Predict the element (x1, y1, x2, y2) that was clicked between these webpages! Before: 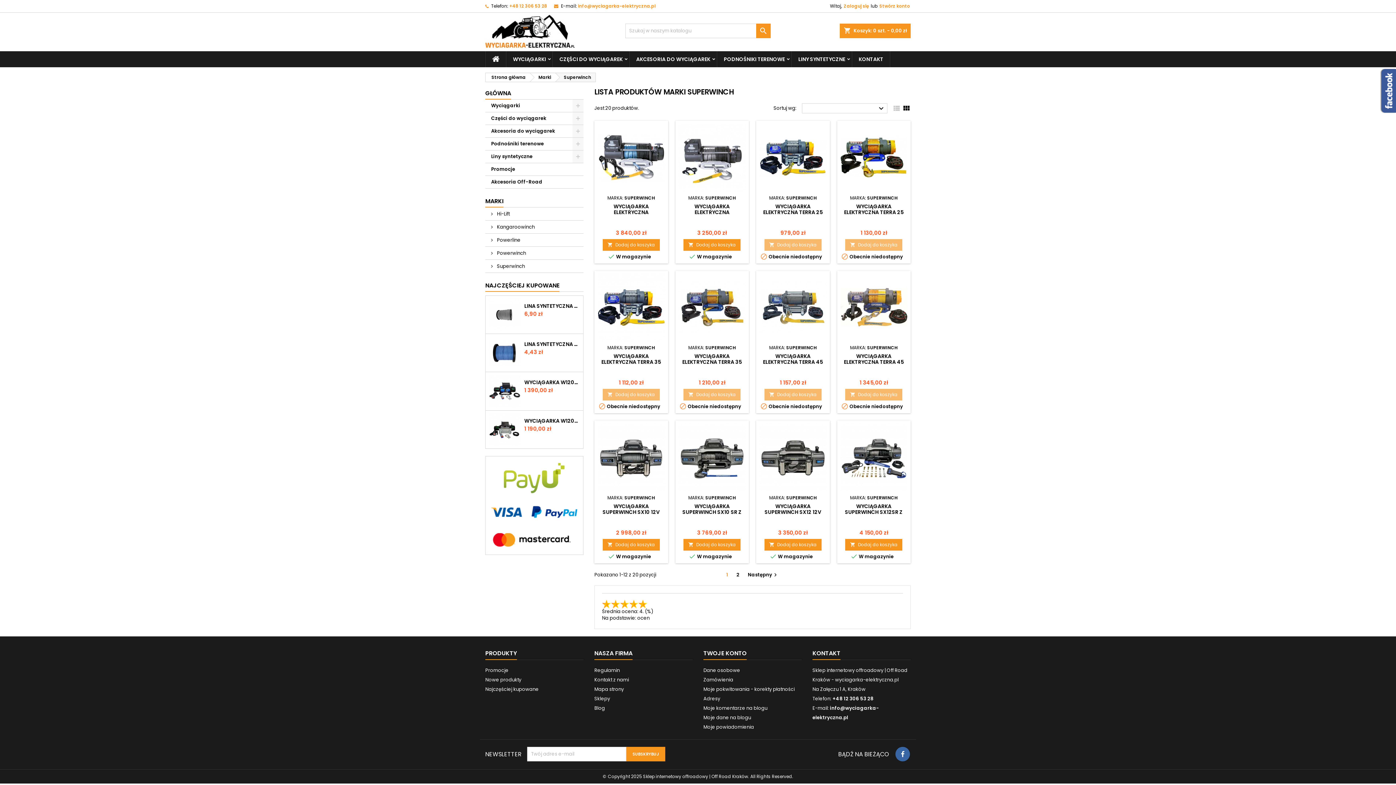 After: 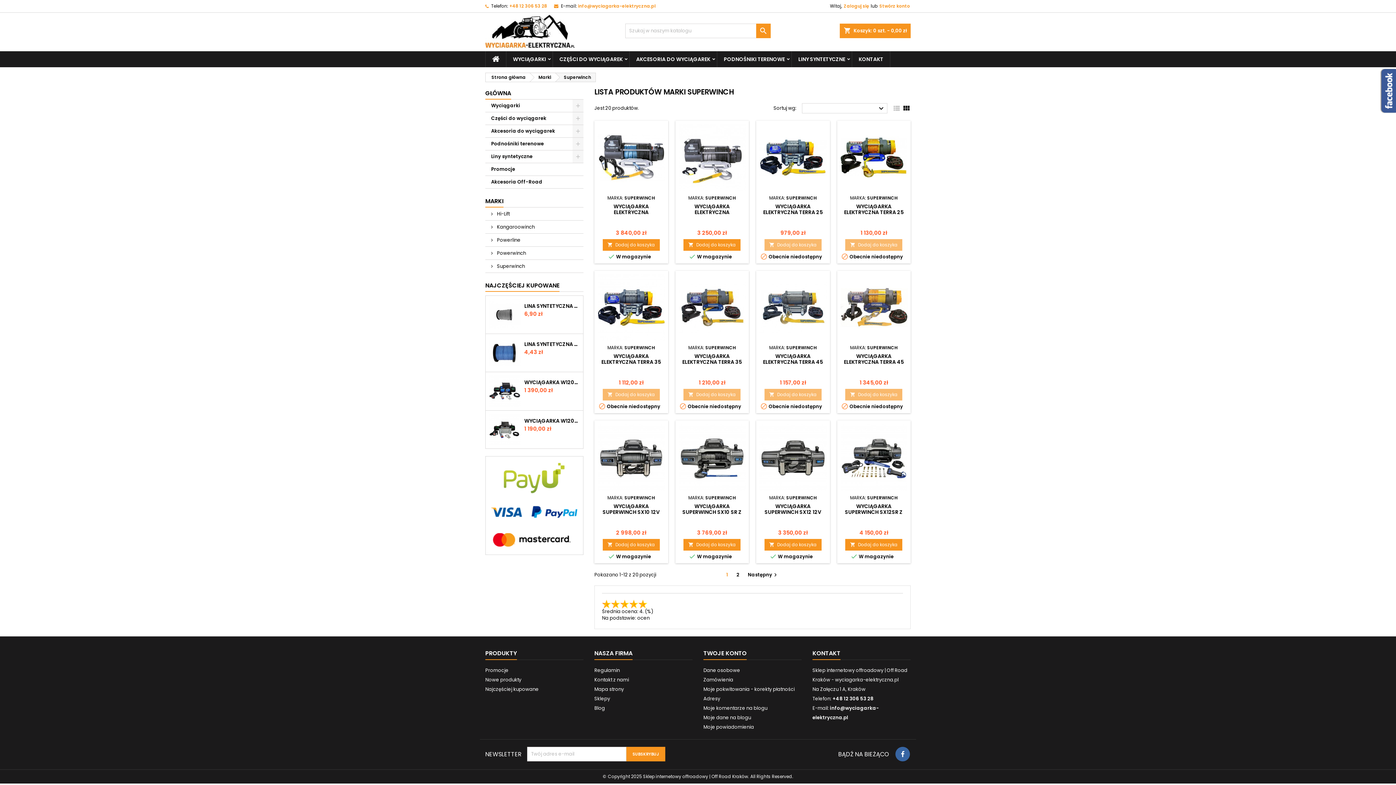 Action: bbox: (867, 344, 897, 350) label: SUPERWINCH